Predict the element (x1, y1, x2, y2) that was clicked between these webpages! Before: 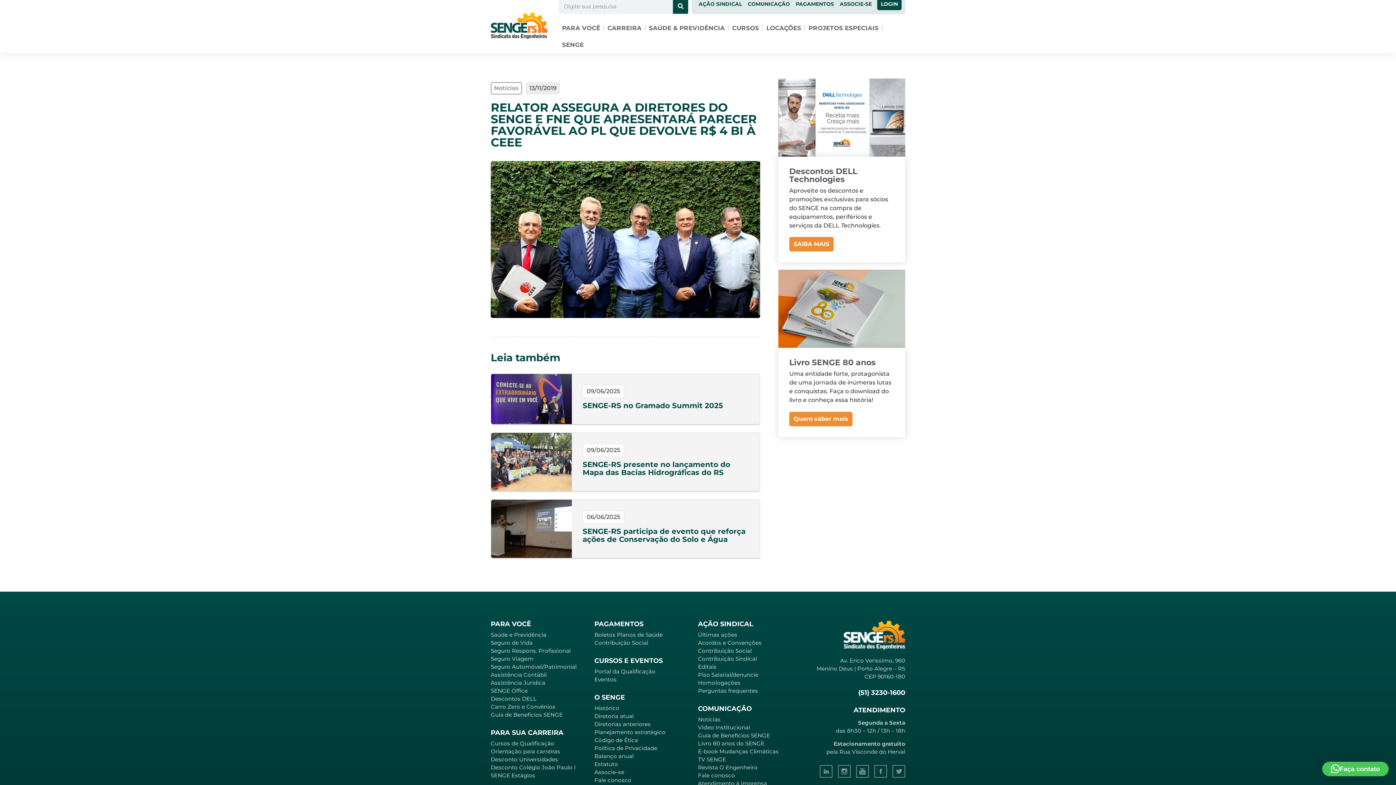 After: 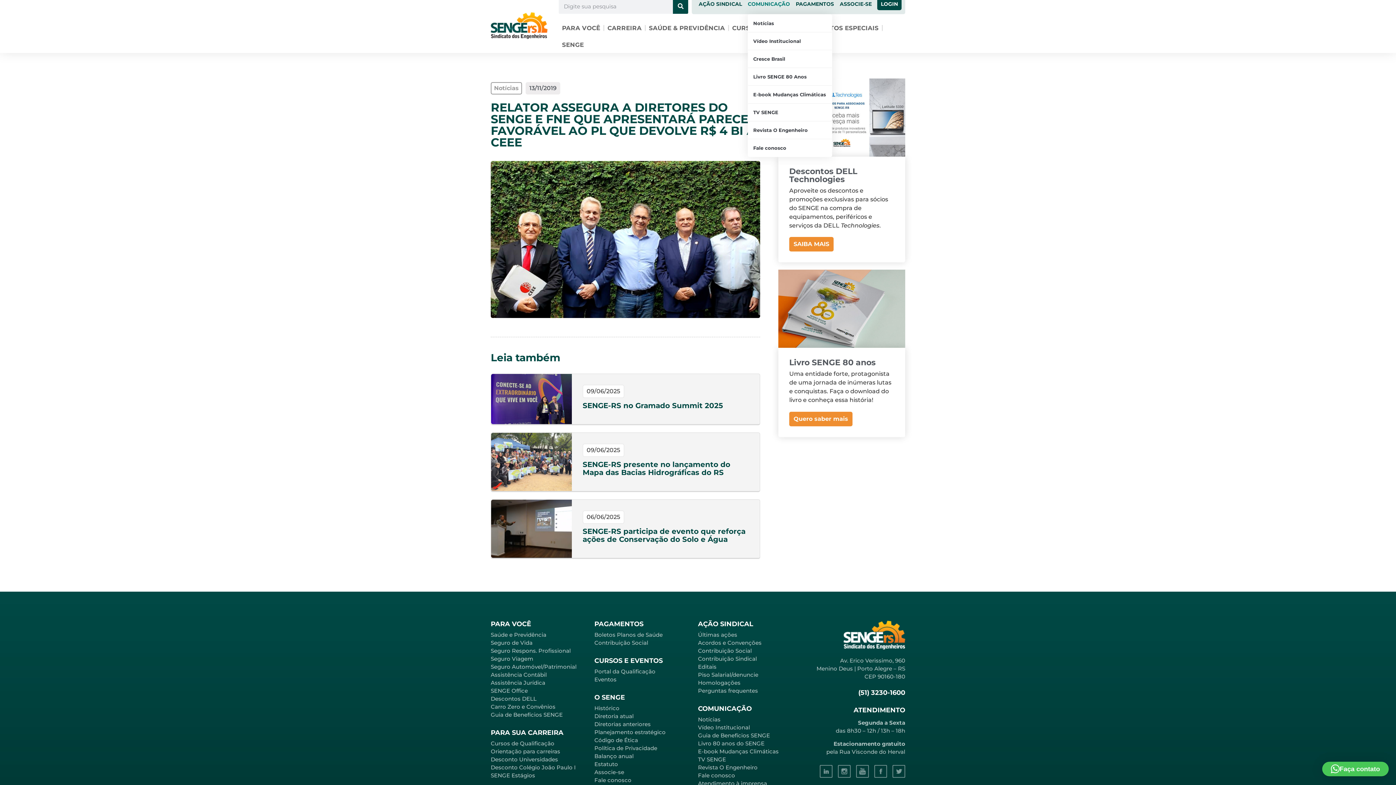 Action: label: COMUNICAÇÃO bbox: (747, -4, 790, 12)